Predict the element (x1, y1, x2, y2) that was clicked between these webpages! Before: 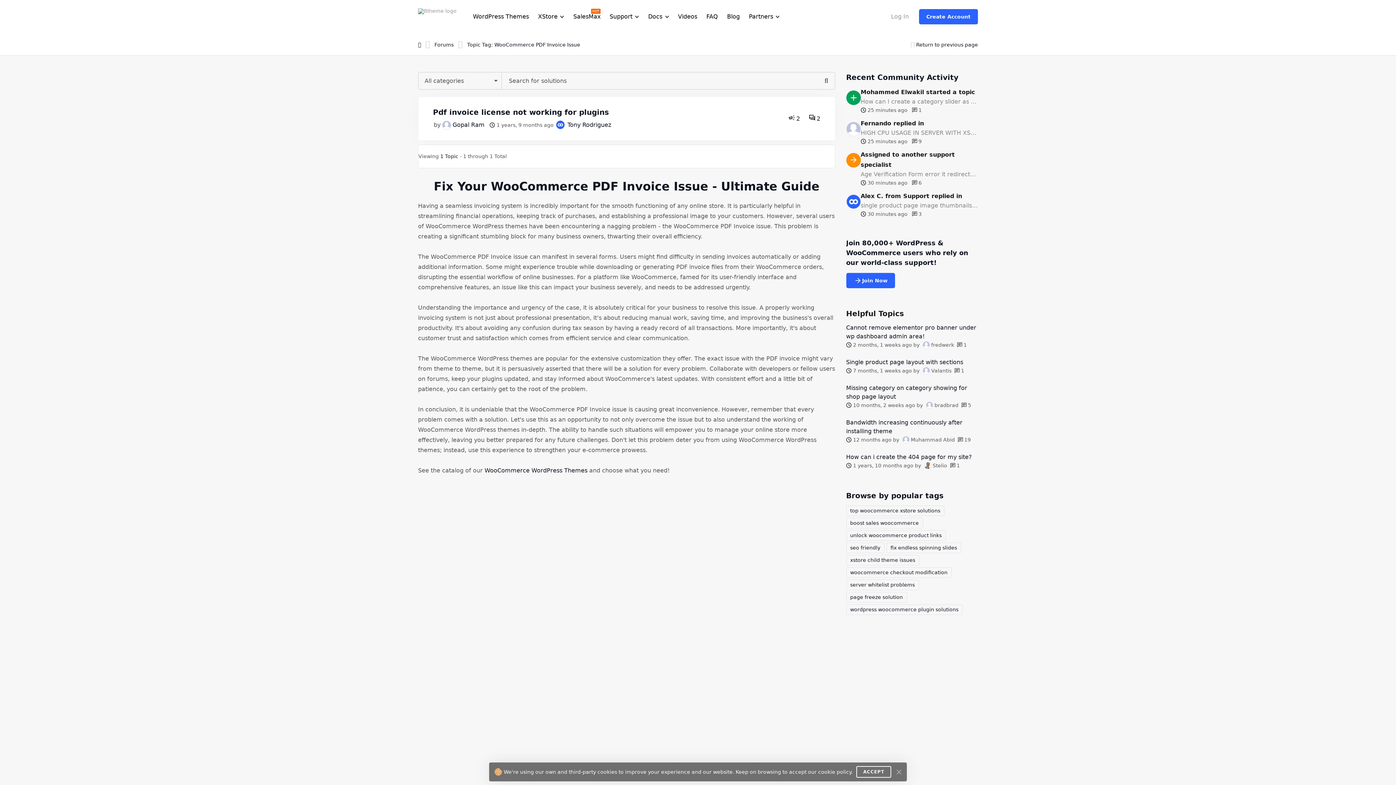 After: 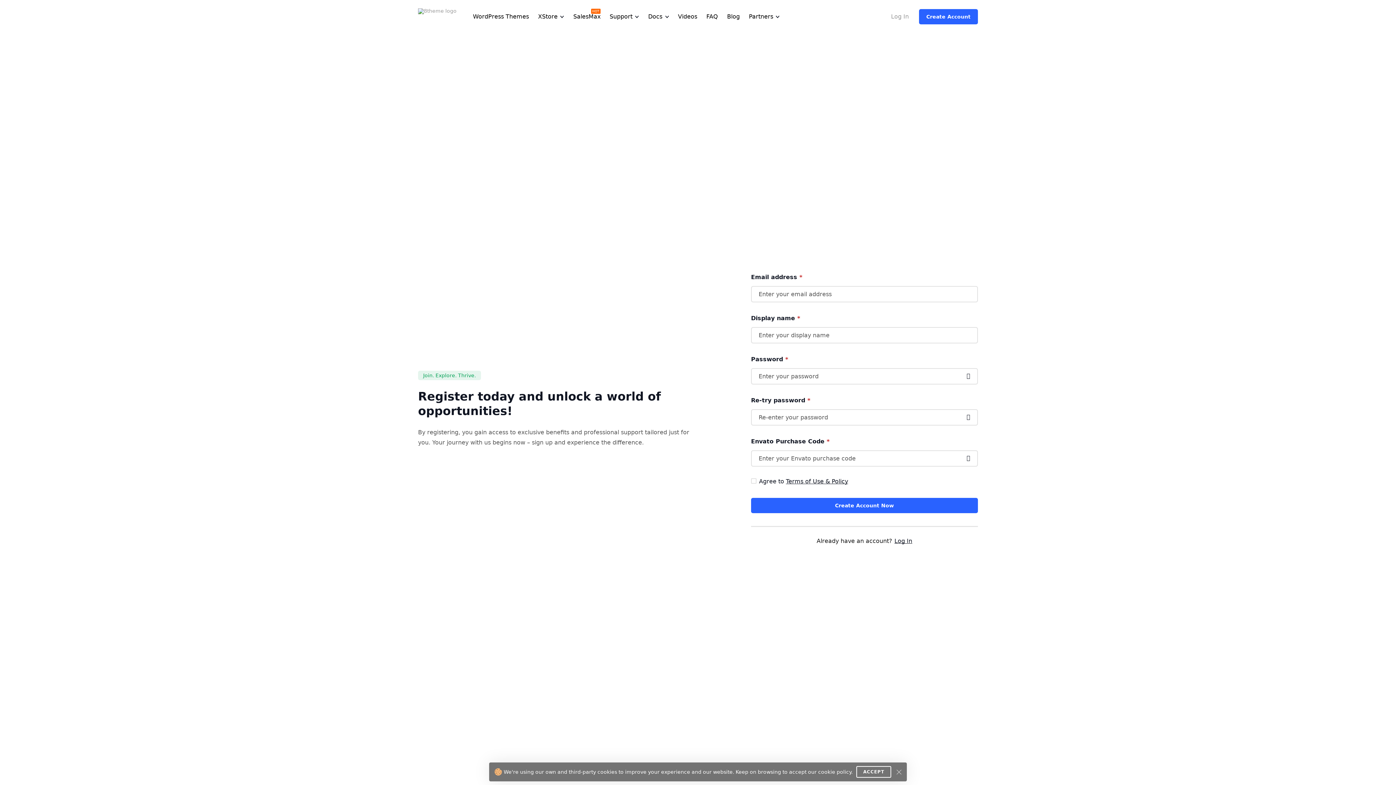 Action: bbox: (919, 8, 978, 24) label: Create Account